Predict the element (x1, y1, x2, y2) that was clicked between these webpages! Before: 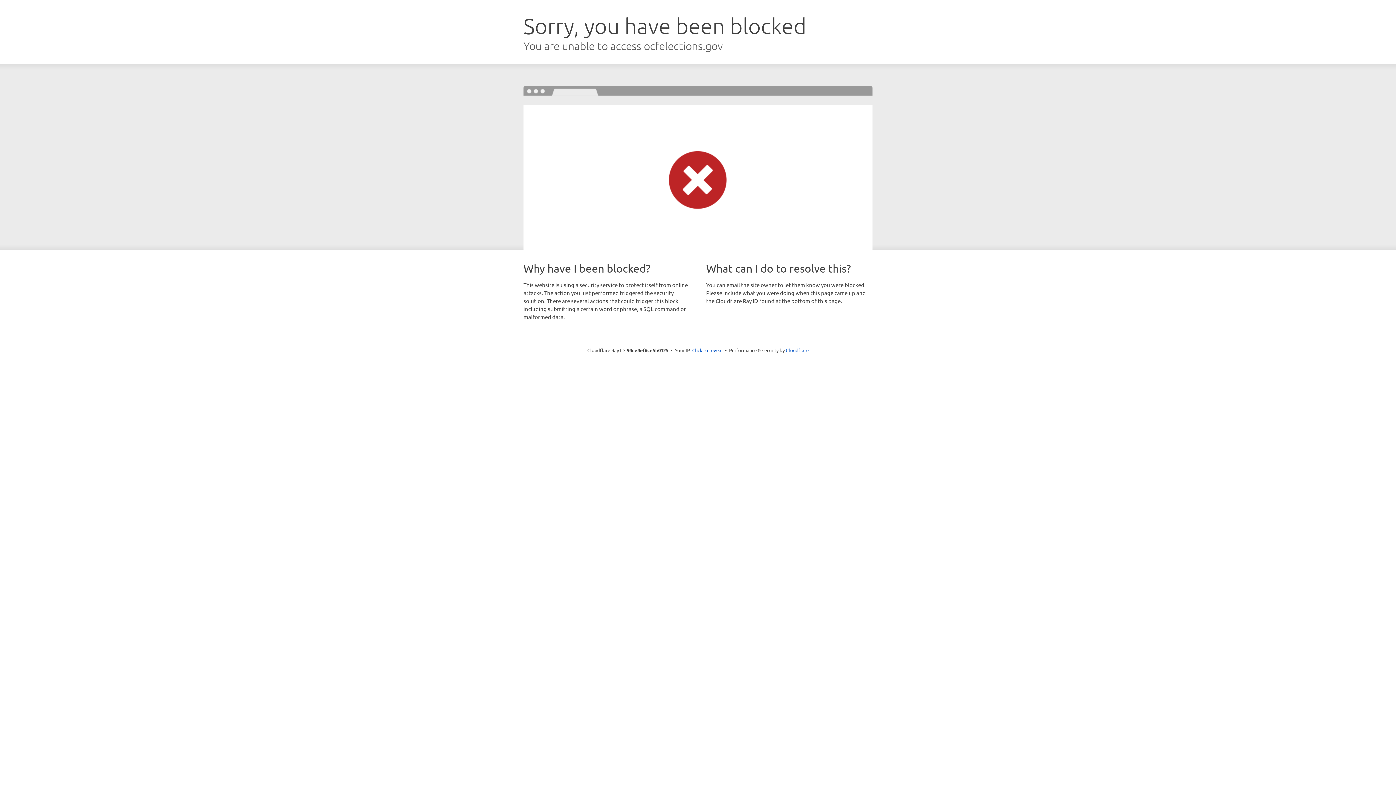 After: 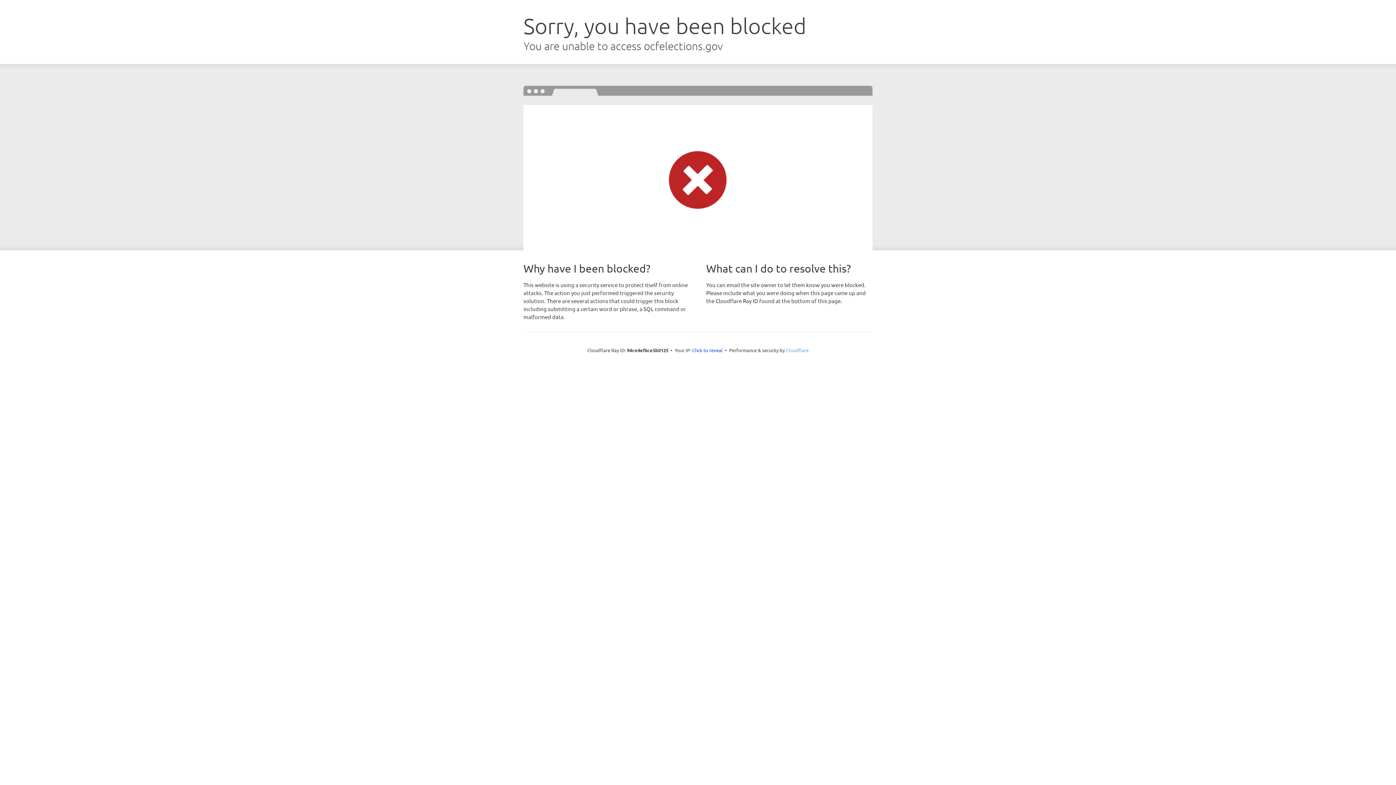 Action: bbox: (786, 347, 808, 353) label: Cloudflare